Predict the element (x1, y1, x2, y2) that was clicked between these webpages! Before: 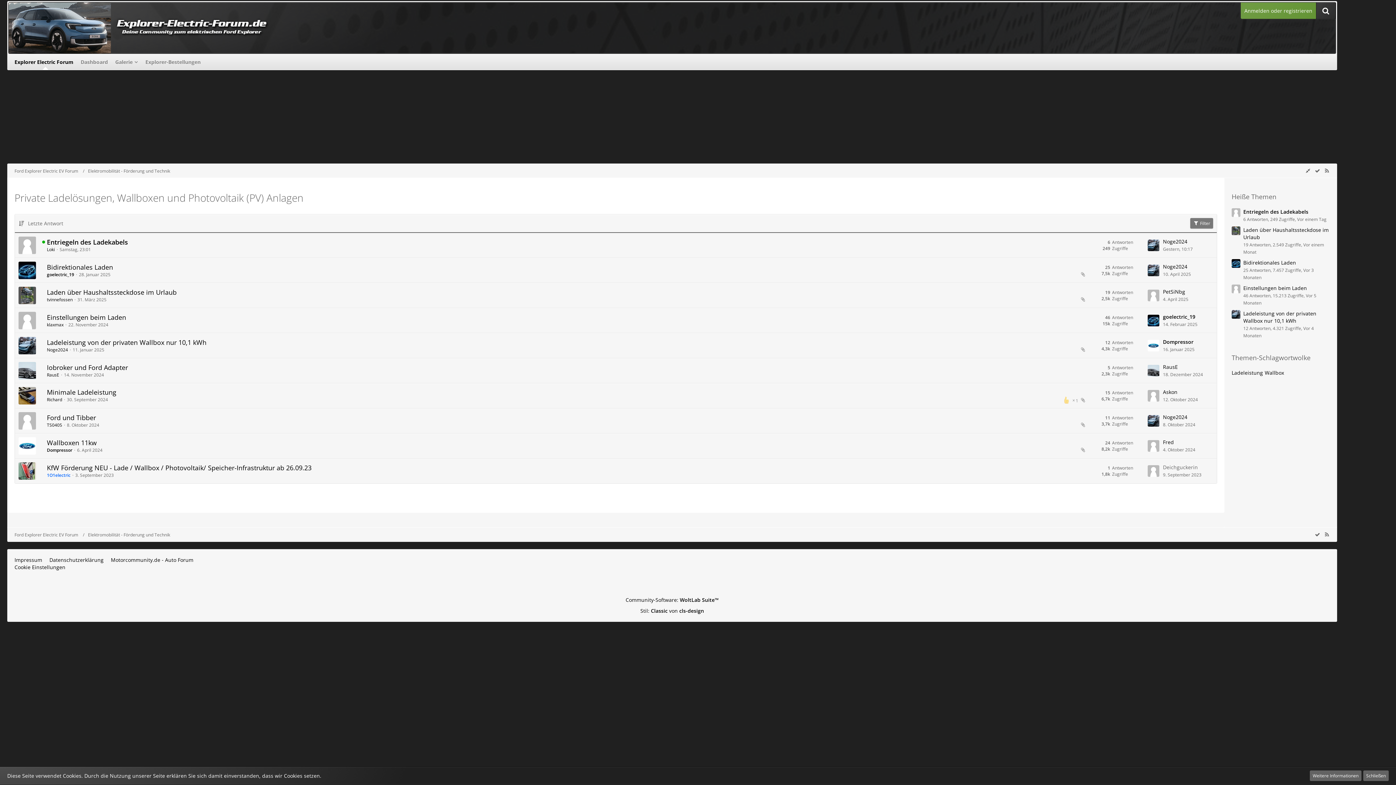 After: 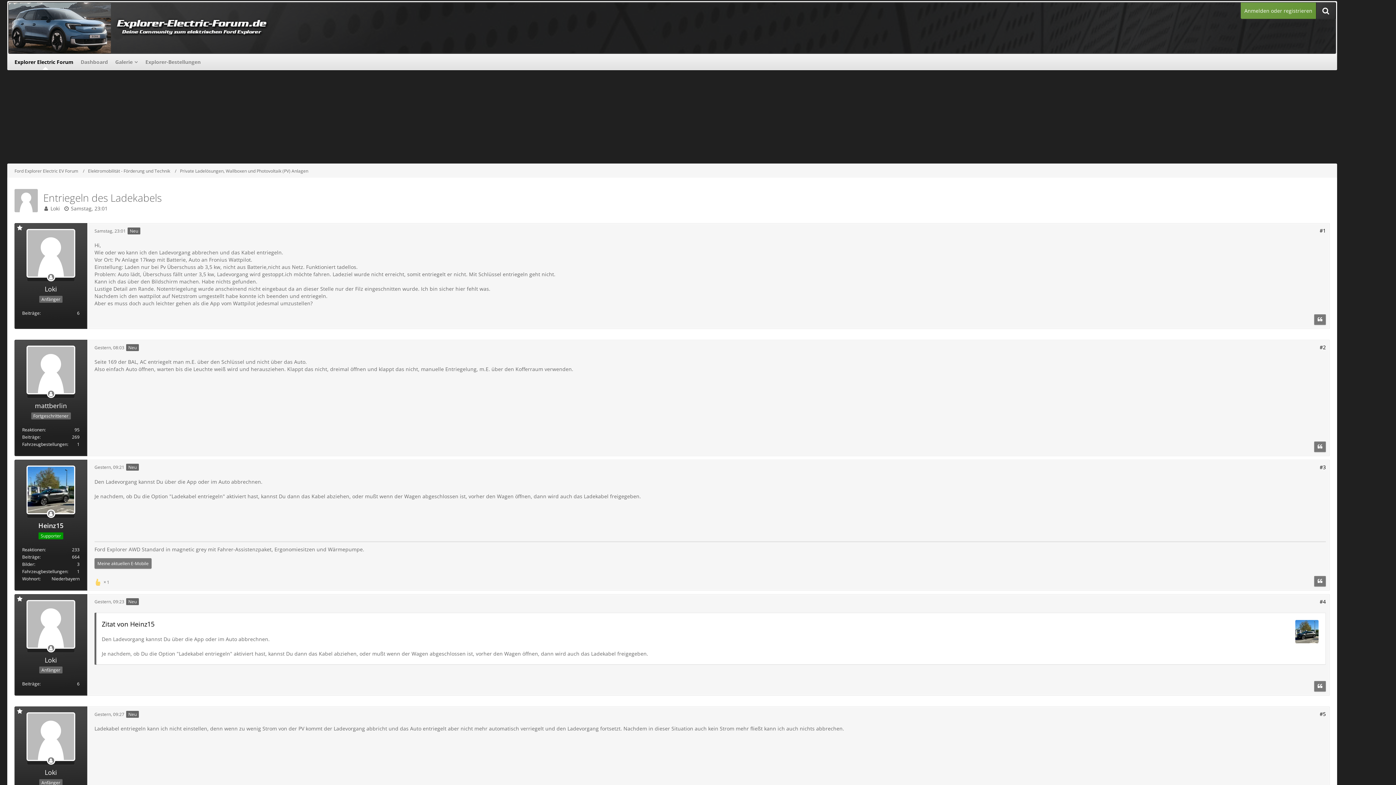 Action: label: Entriegeln des Ladekabels bbox: (1243, 208, 1308, 215)